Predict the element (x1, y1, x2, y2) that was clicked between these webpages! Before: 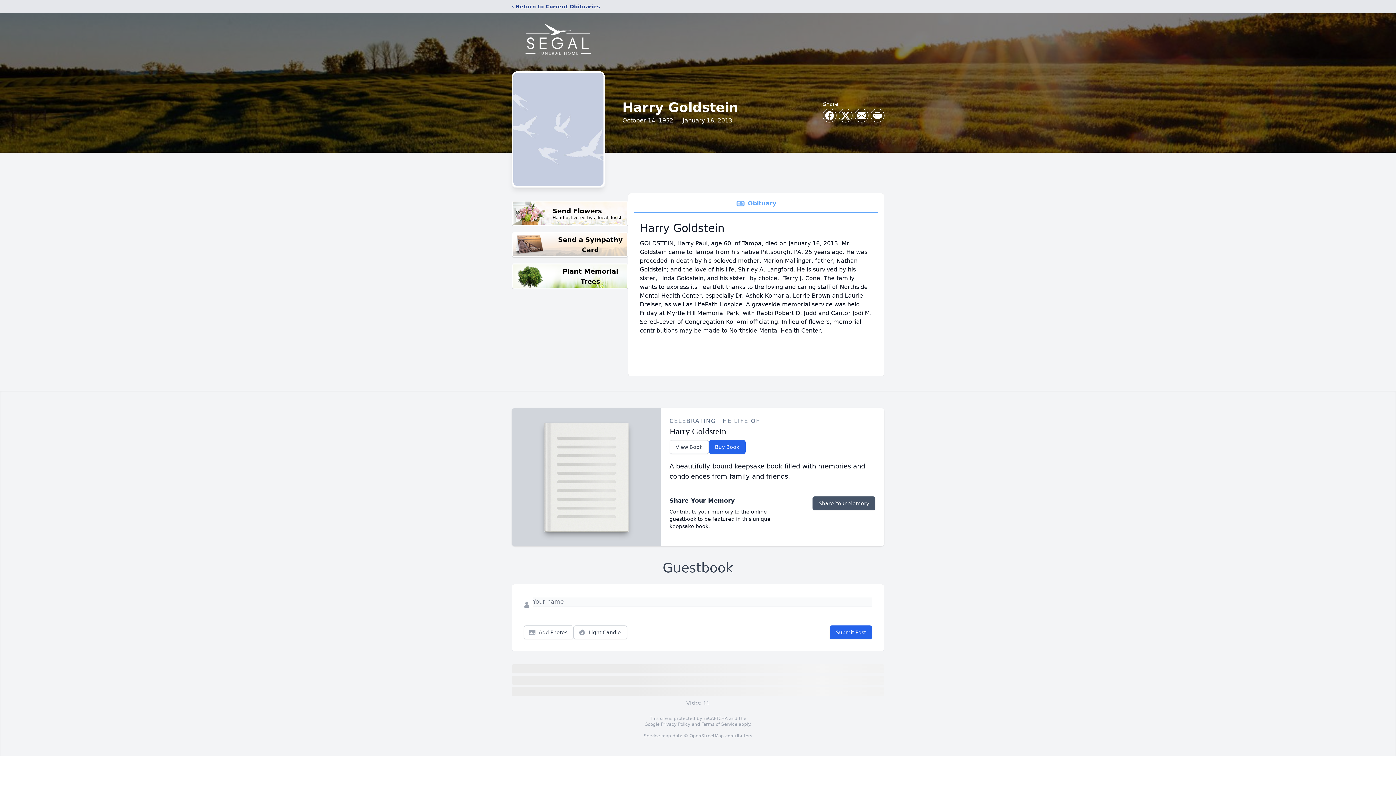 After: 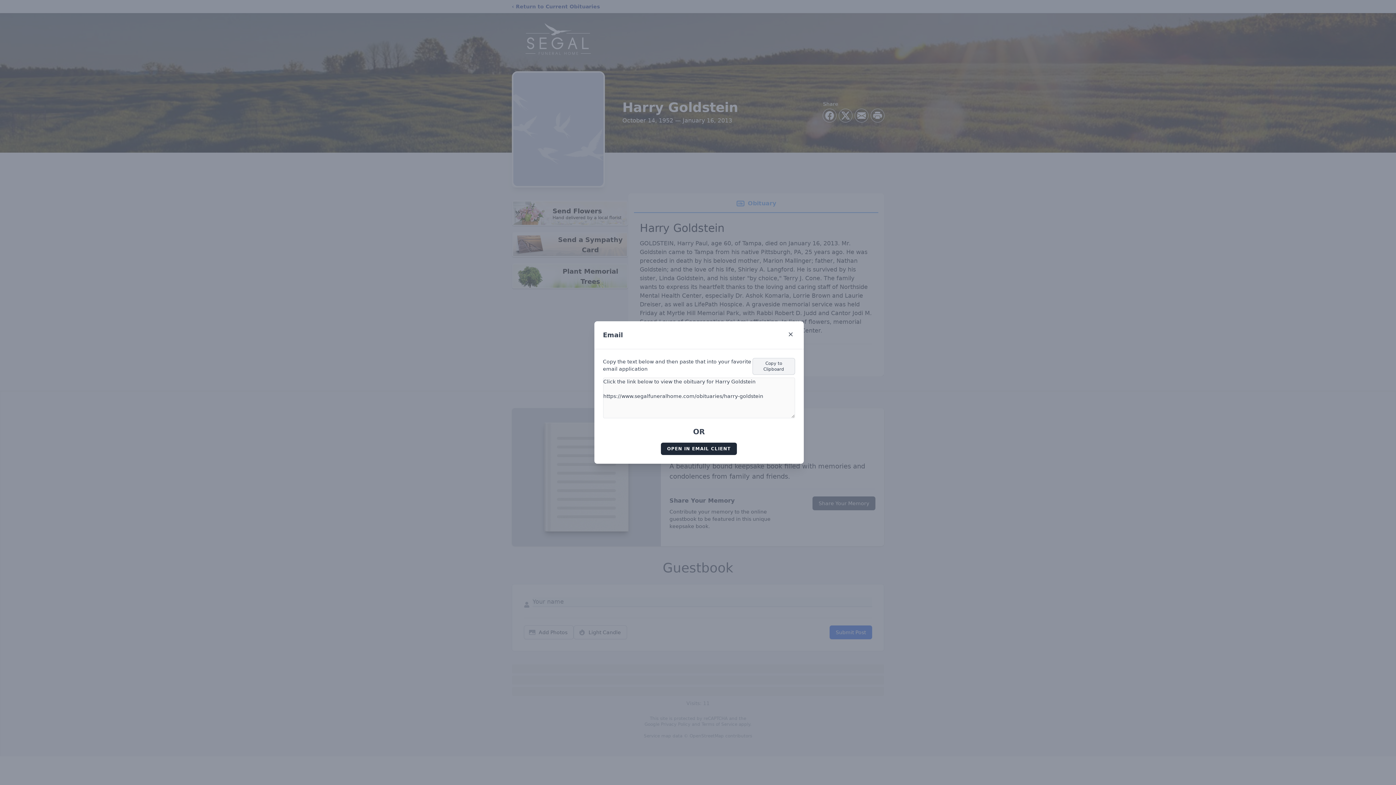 Action: bbox: (855, 109, 868, 122) label: Share via Email